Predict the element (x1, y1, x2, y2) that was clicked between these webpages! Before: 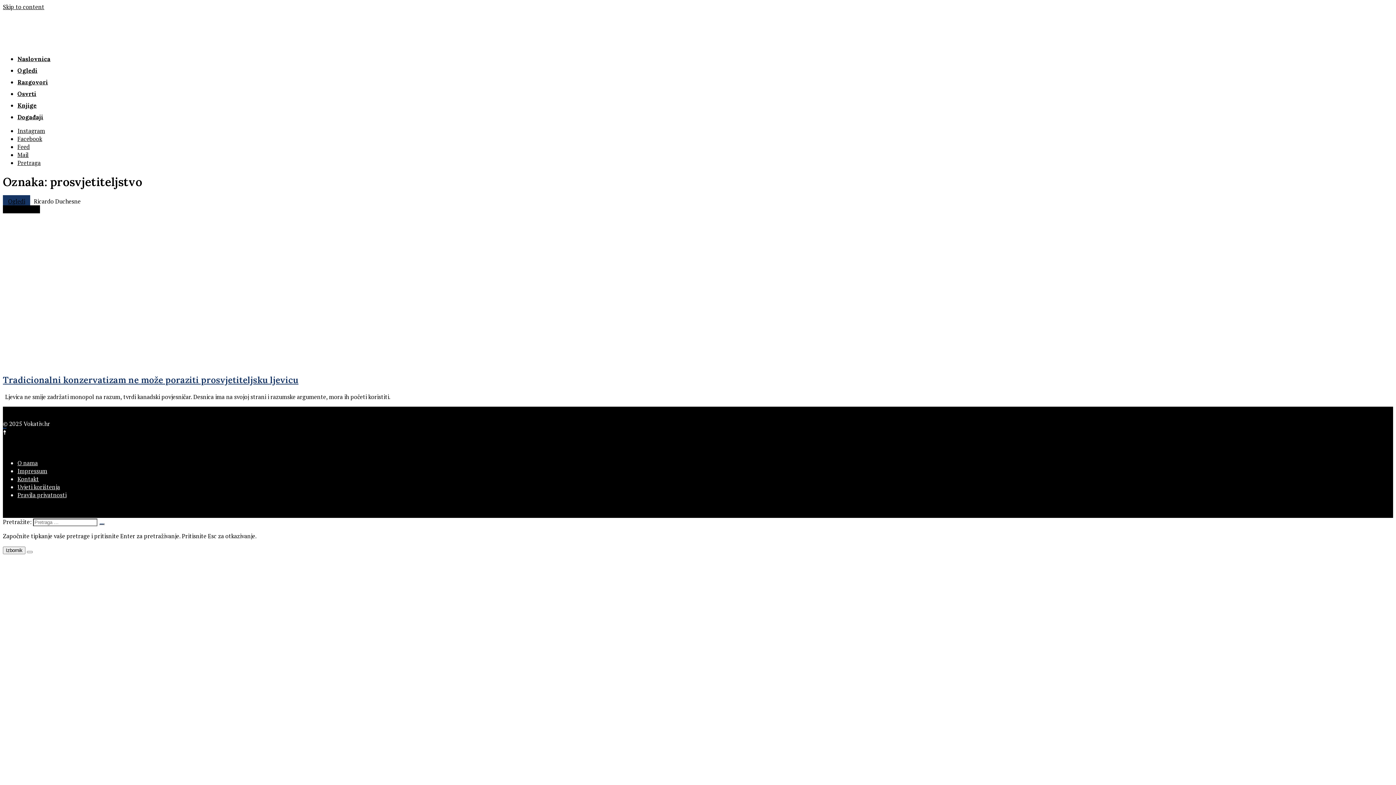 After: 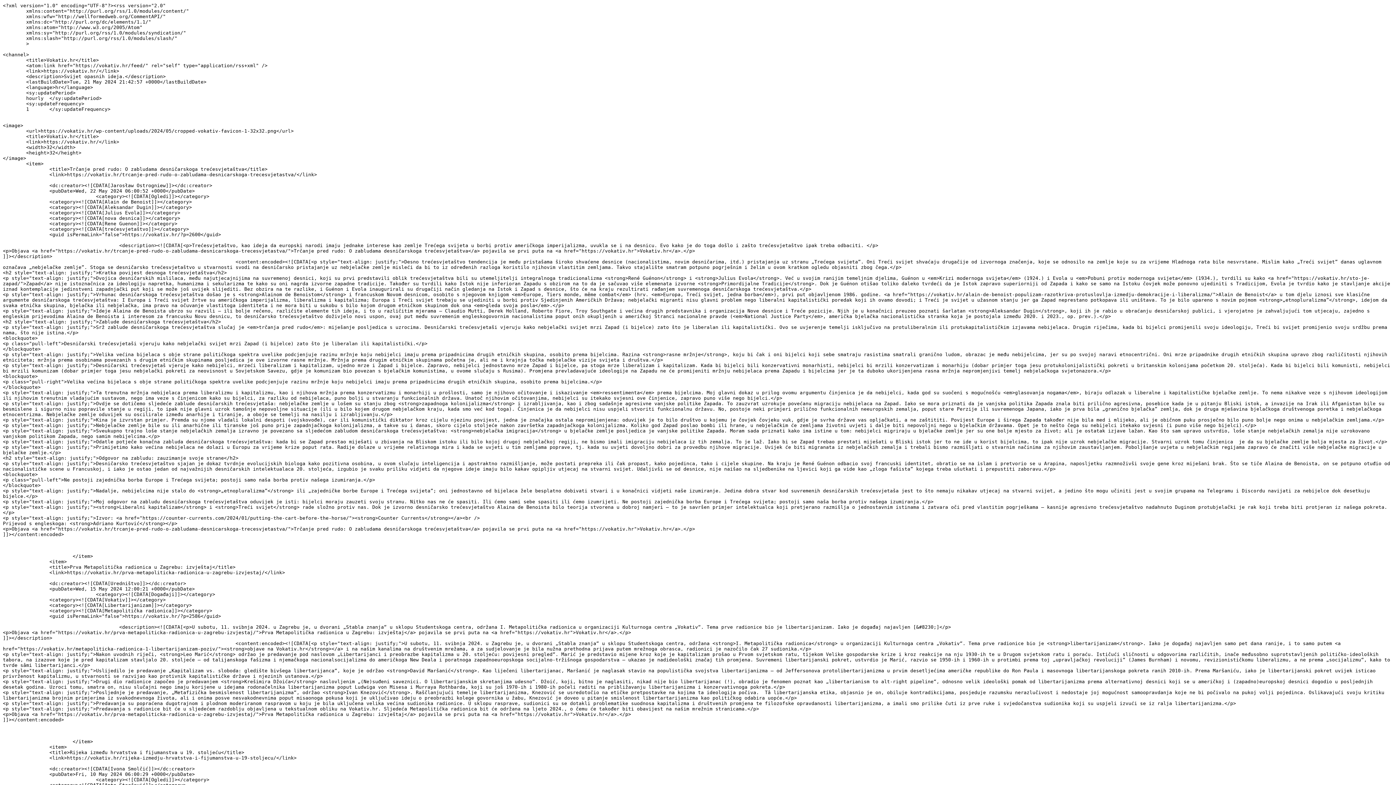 Action: bbox: (17, 142, 29, 150) label: Feed